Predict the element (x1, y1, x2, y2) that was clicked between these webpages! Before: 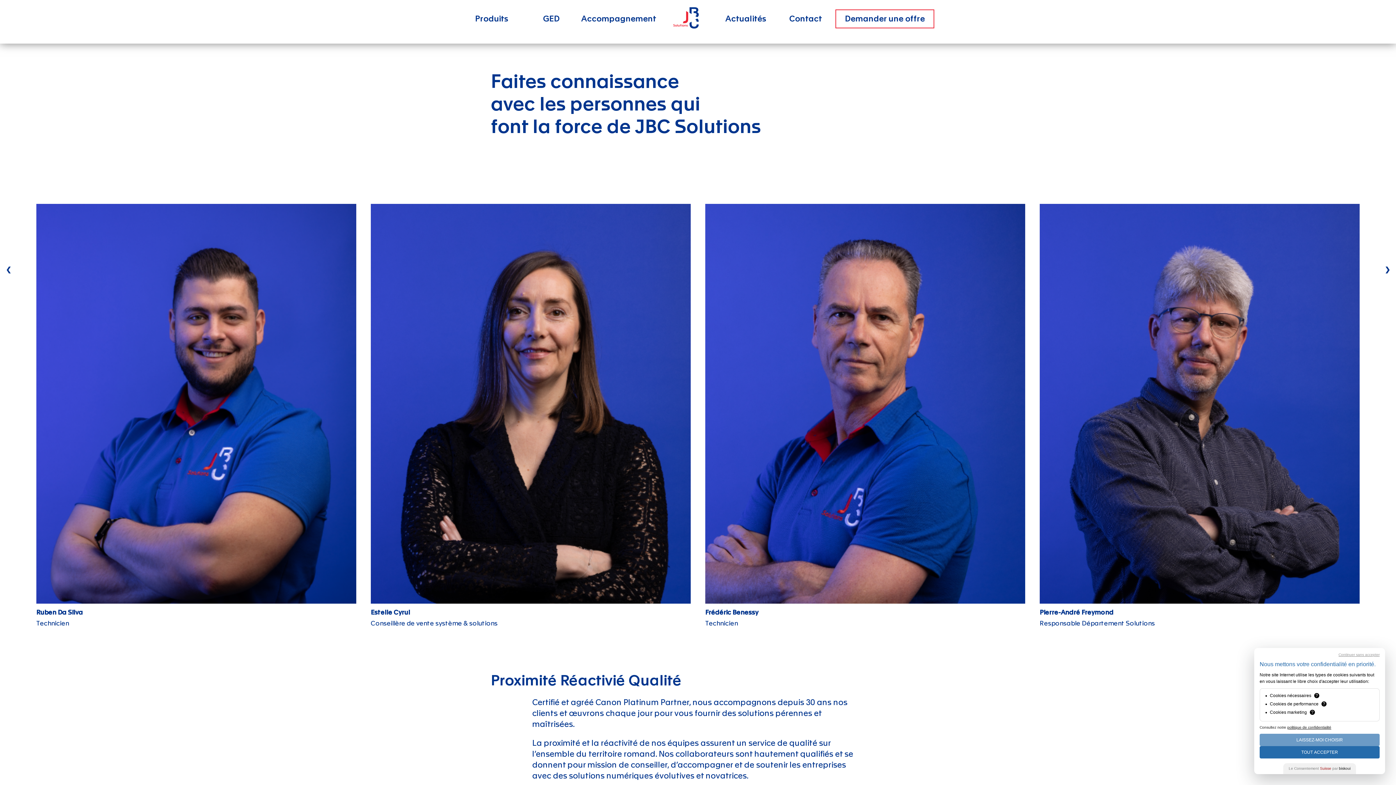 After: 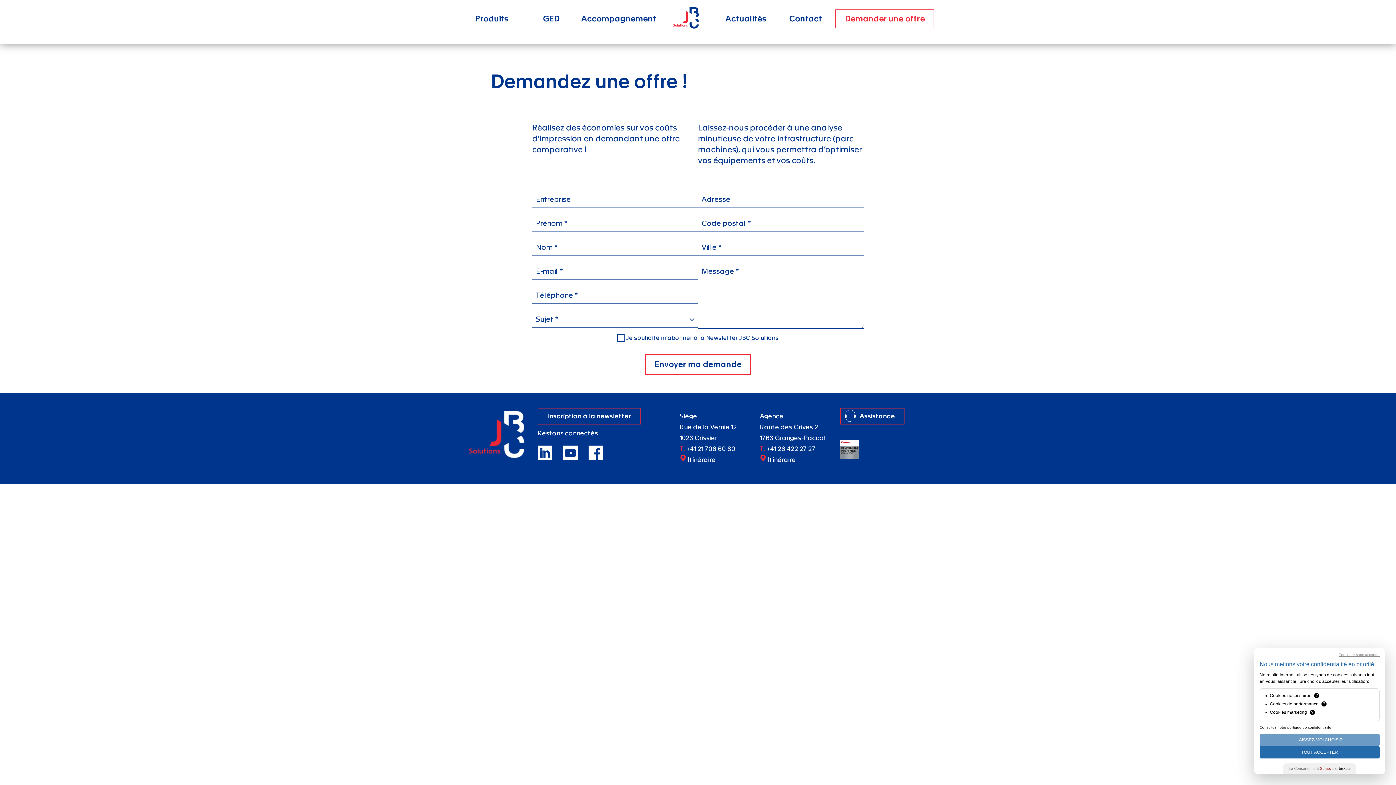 Action: bbox: (835, 9, 934, 28) label: Demander une offre